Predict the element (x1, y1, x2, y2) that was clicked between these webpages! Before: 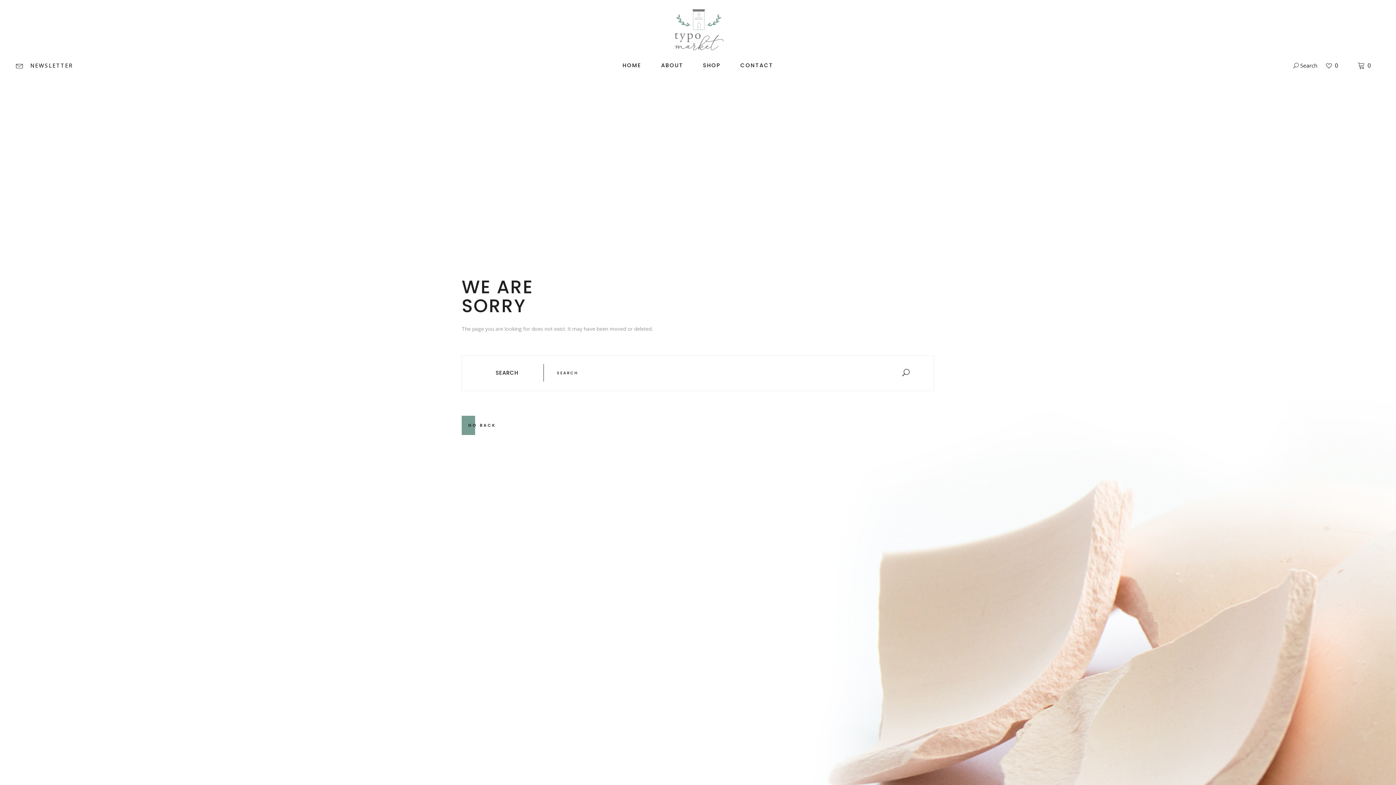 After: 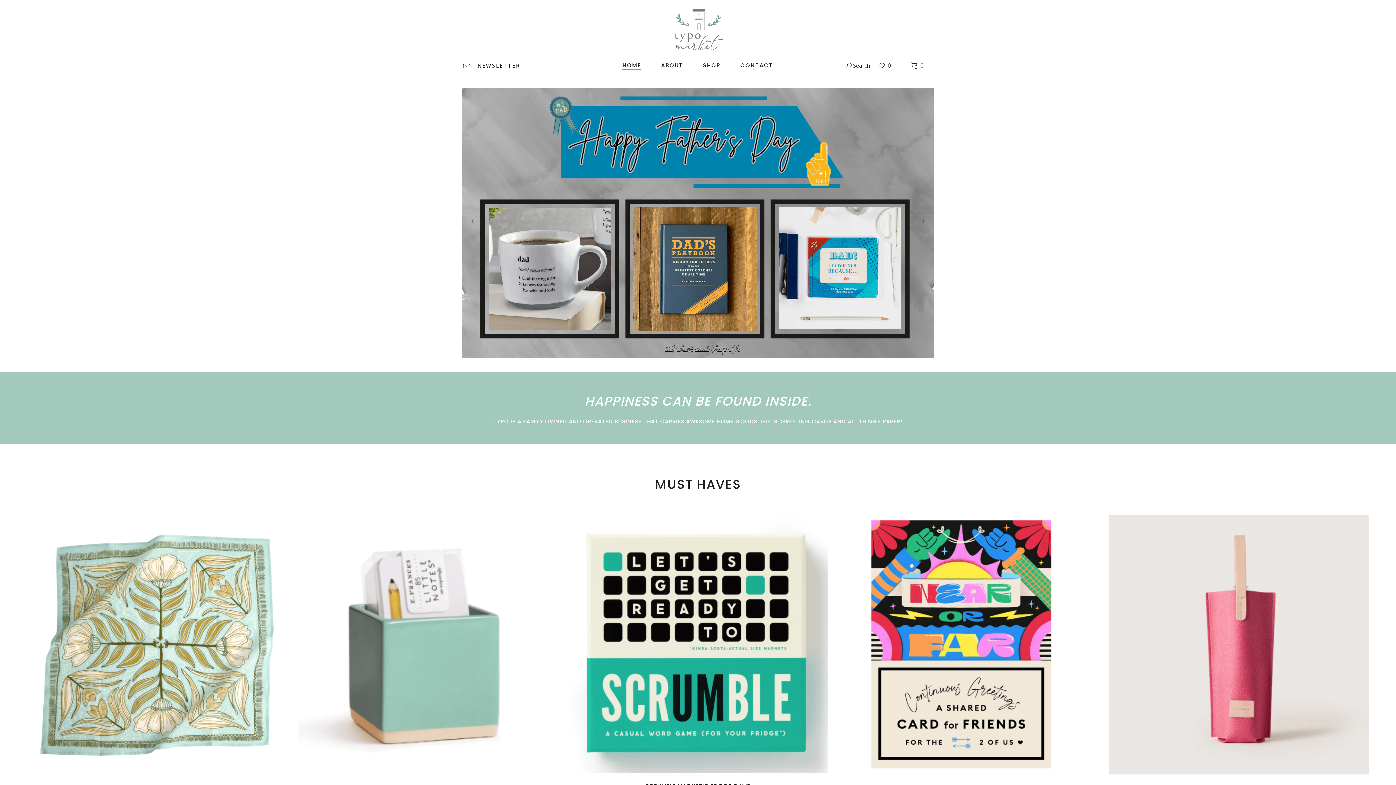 Action: label: GO BACK bbox: (461, 416, 502, 435)